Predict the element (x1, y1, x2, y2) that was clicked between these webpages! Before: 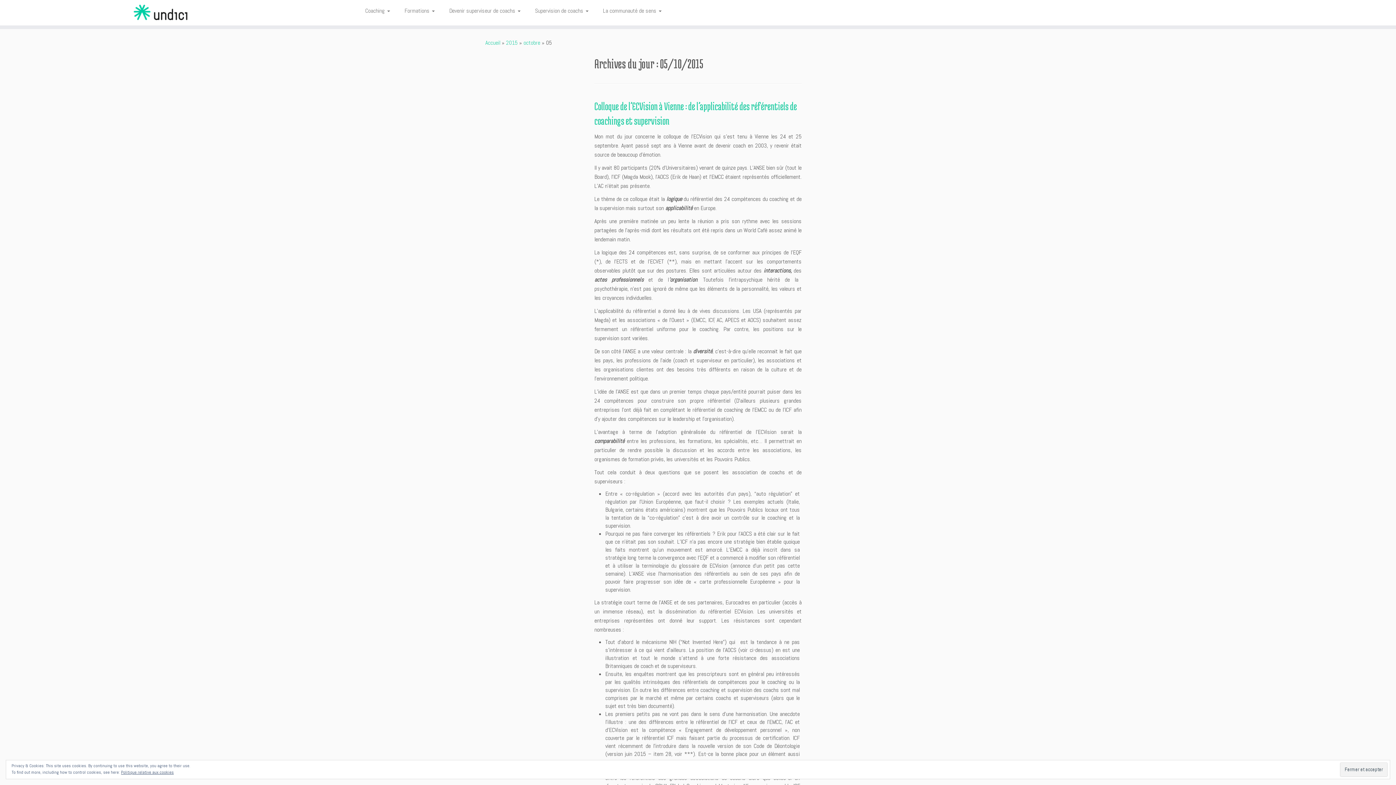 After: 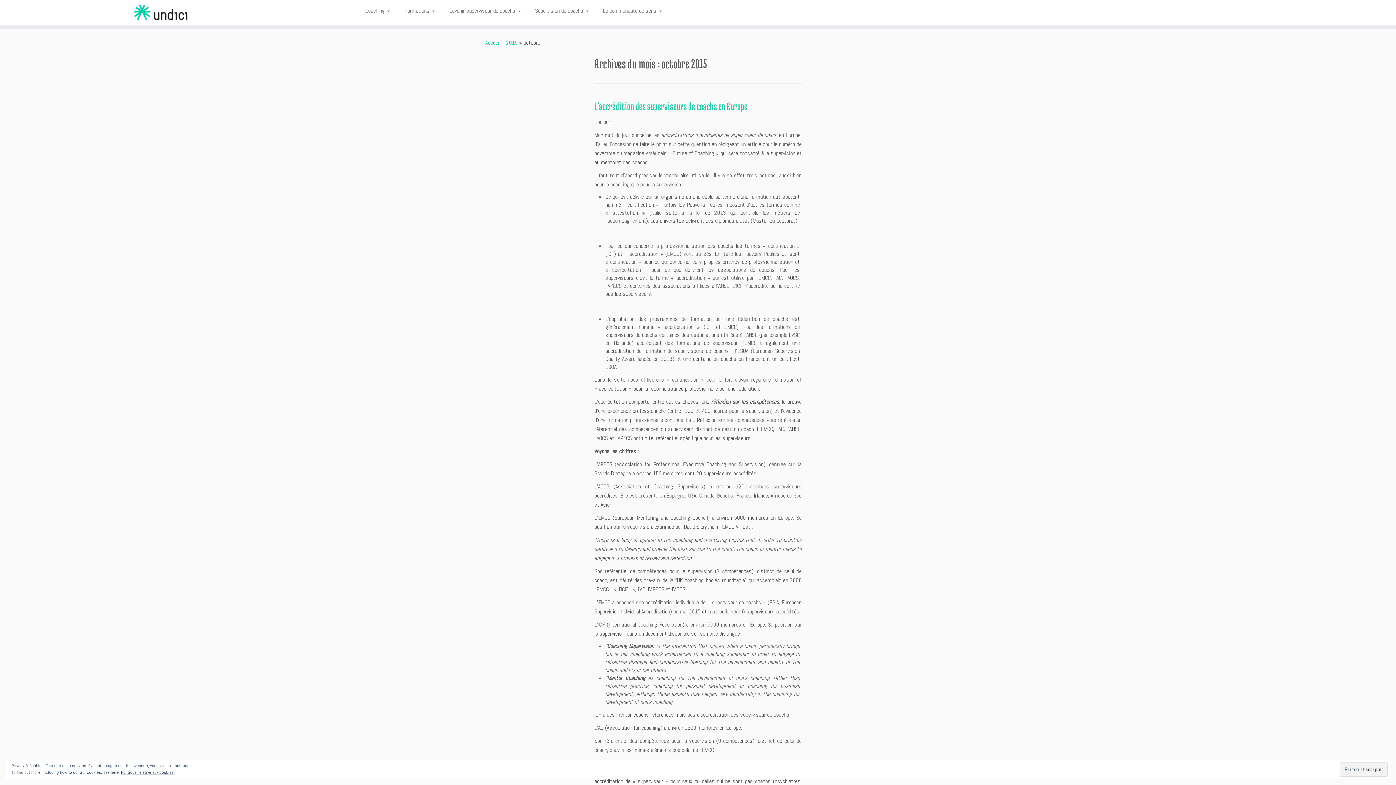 Action: label: octobre bbox: (523, 38, 540, 46)